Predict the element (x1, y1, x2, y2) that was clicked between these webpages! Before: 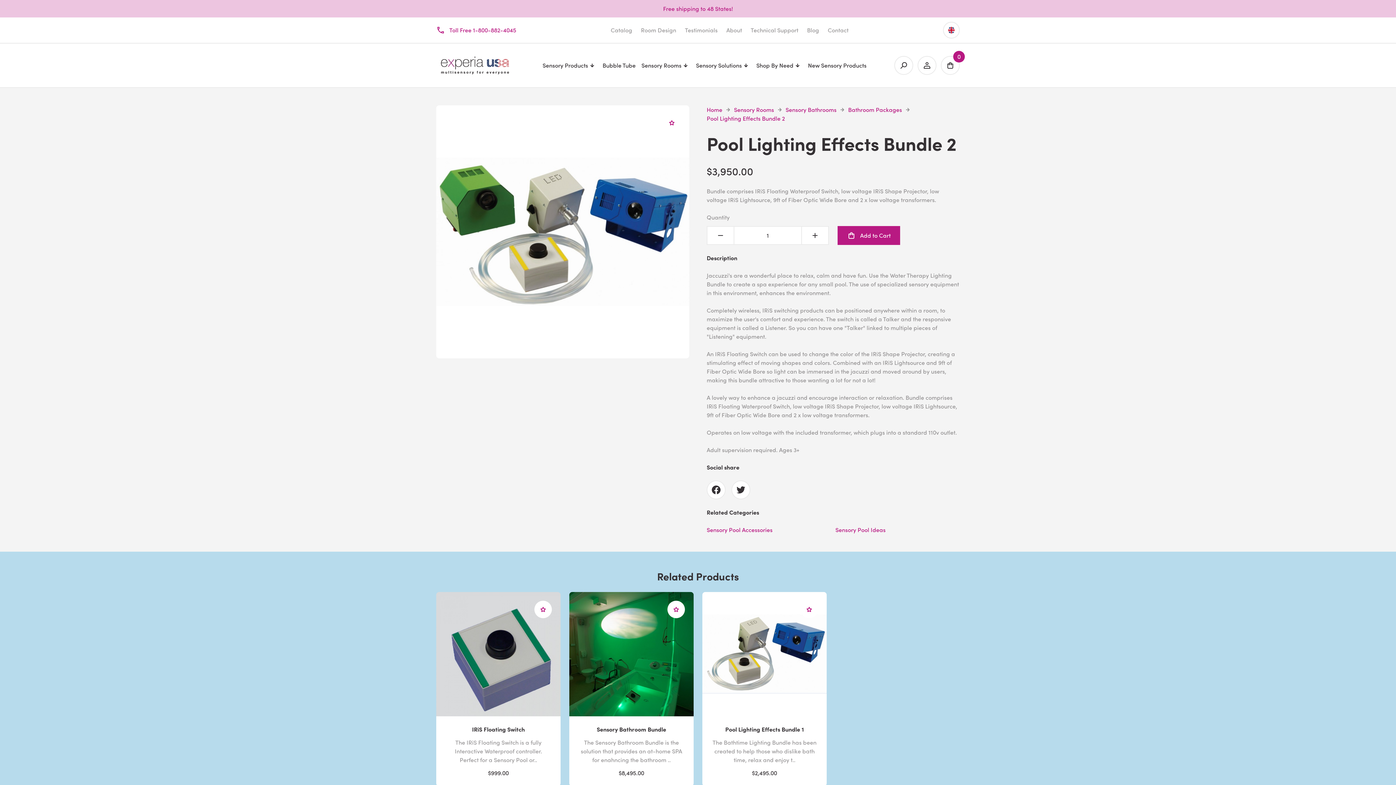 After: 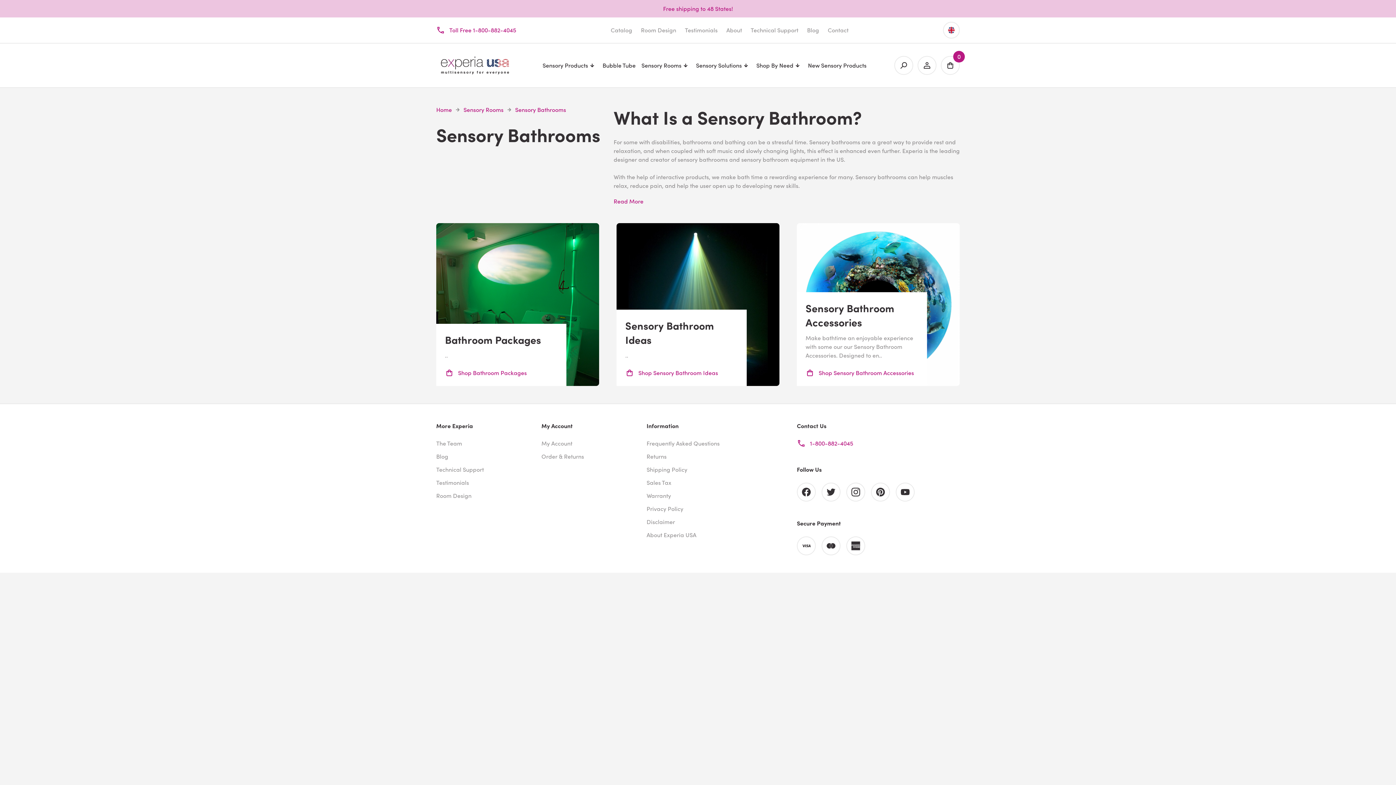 Action: label: Sensory Bathrooms bbox: (785, 105, 836, 113)